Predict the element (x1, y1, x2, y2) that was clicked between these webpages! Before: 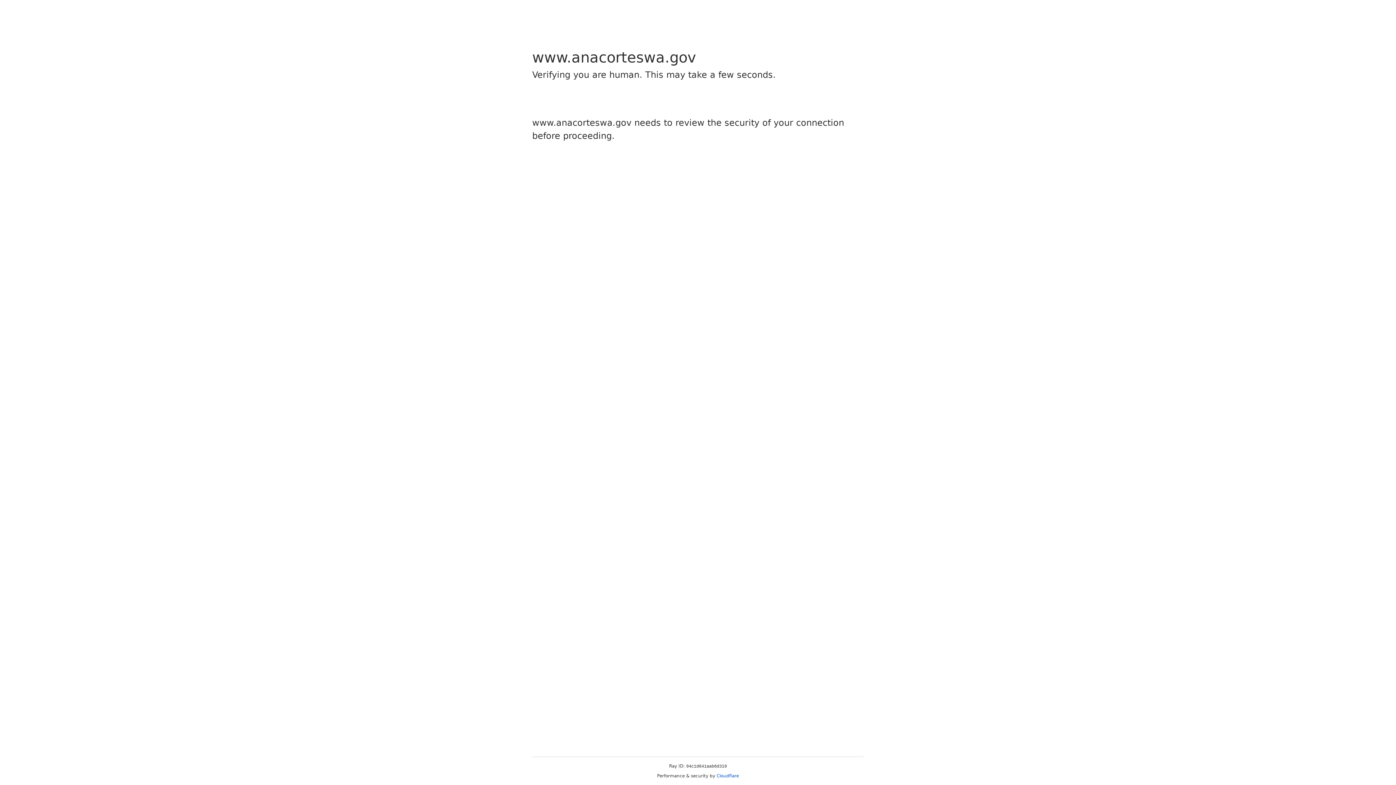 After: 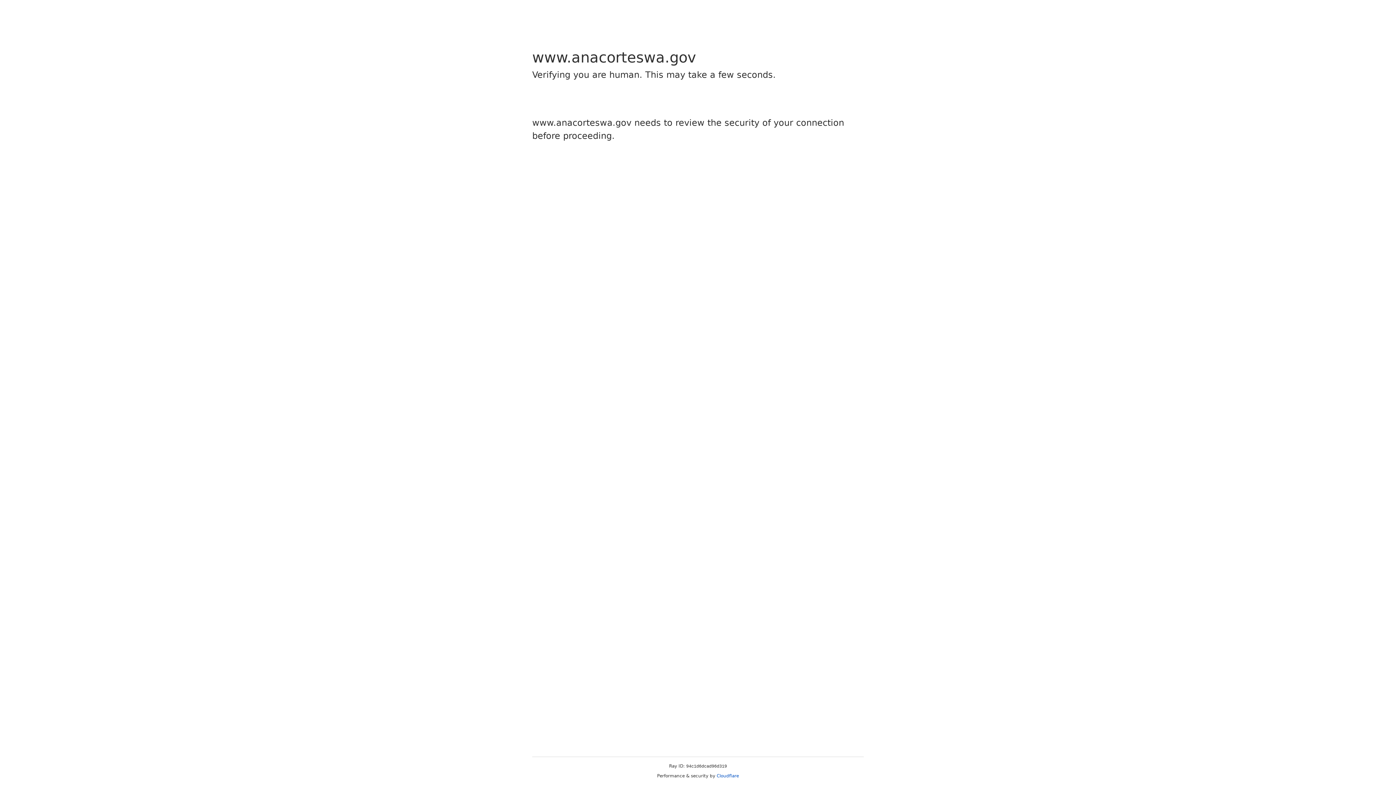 Action: bbox: (716, 773, 739, 778) label: Cloudflare